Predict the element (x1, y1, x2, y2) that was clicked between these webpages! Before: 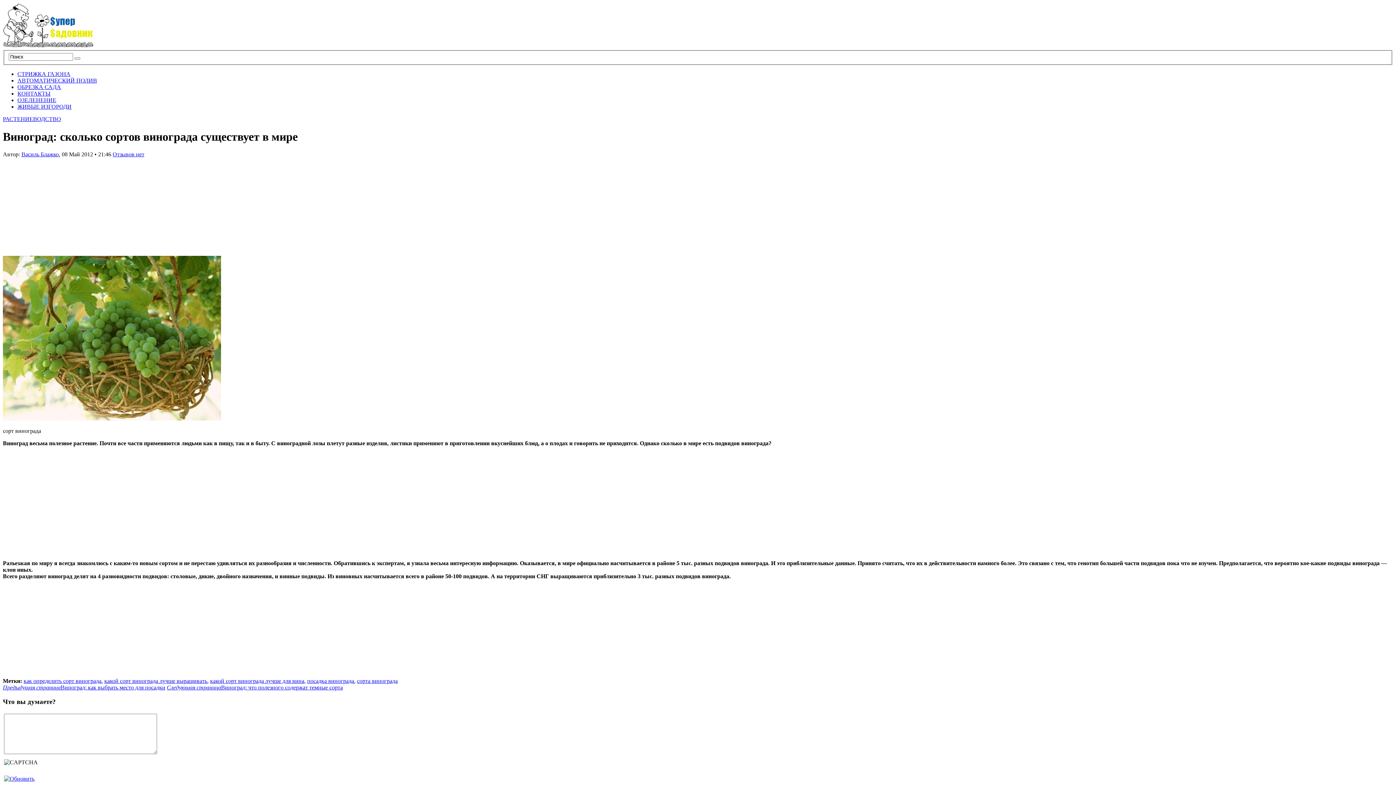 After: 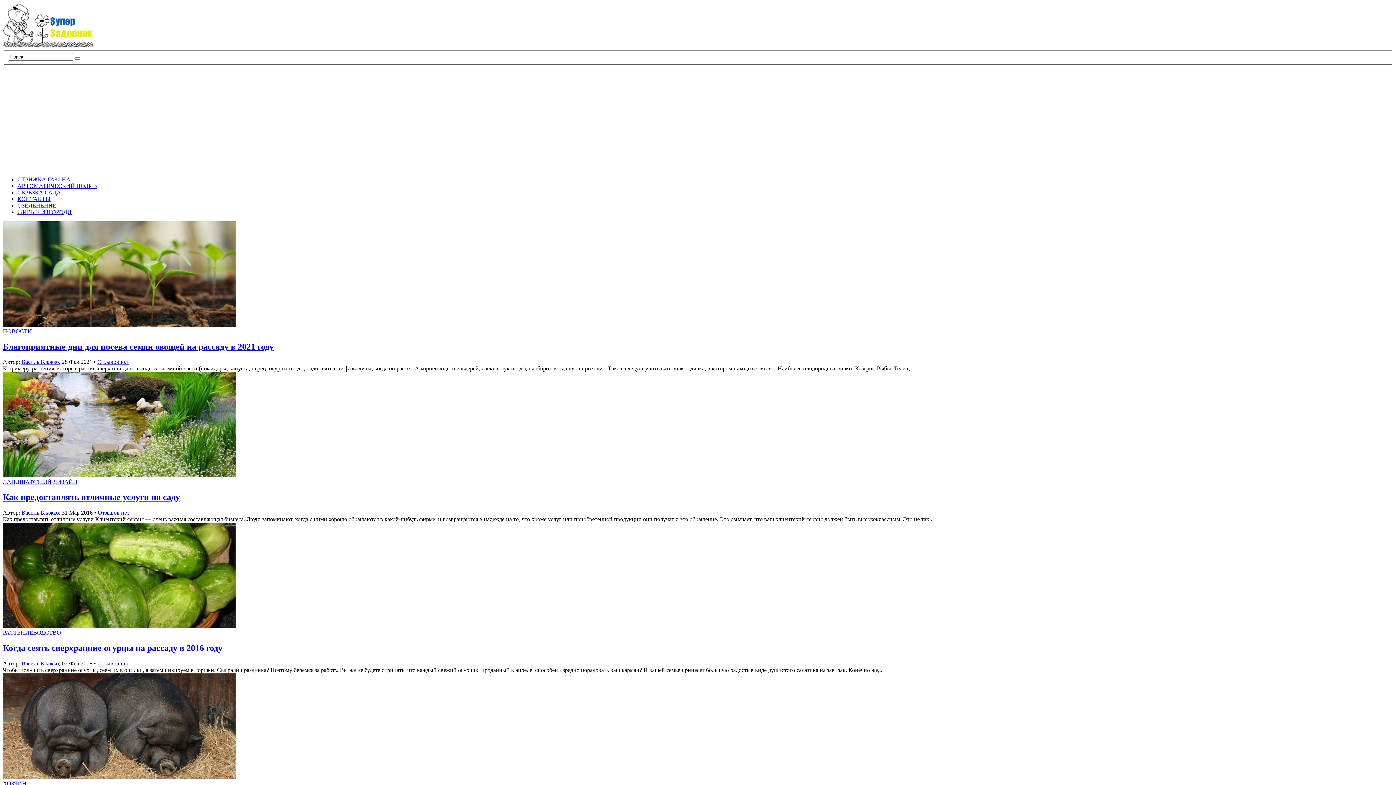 Action: bbox: (2, 43, 93, 49)